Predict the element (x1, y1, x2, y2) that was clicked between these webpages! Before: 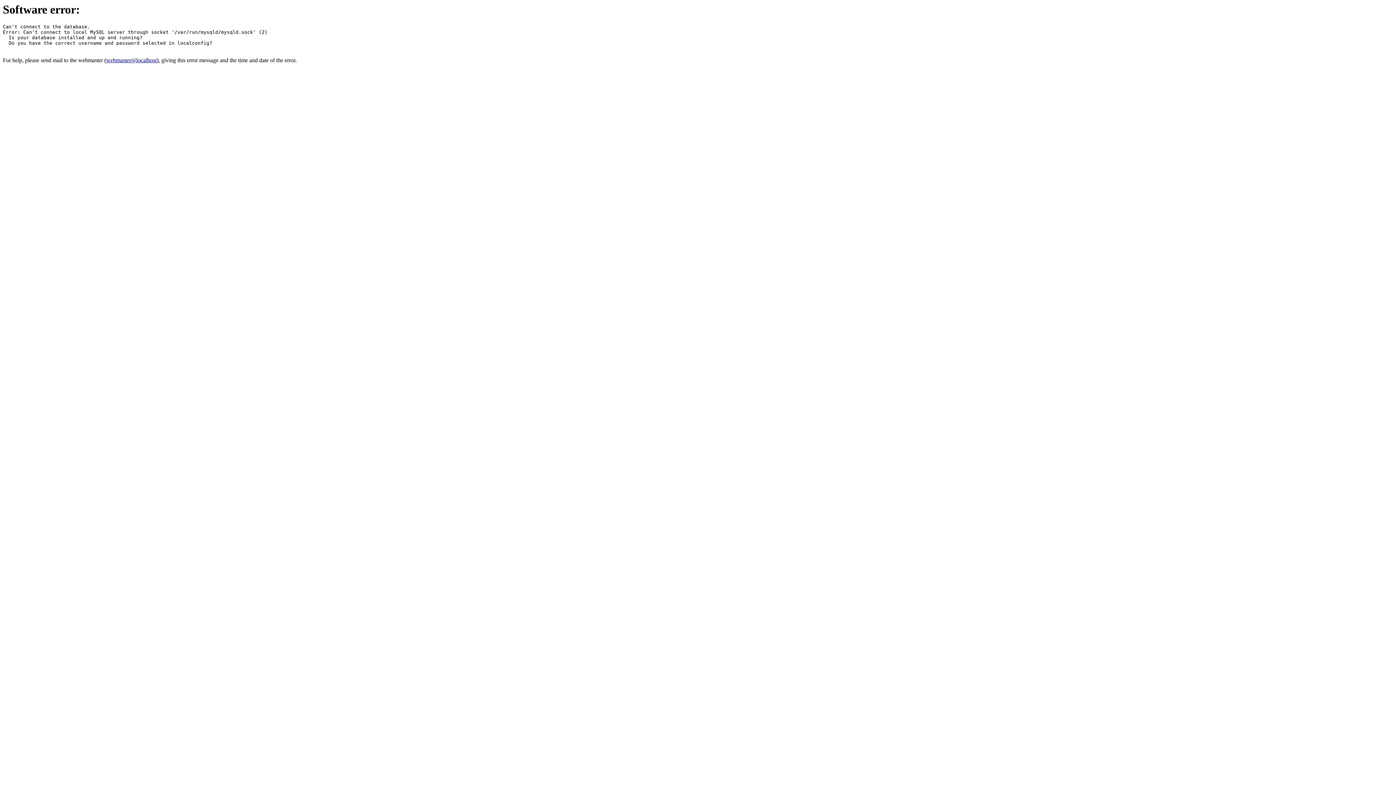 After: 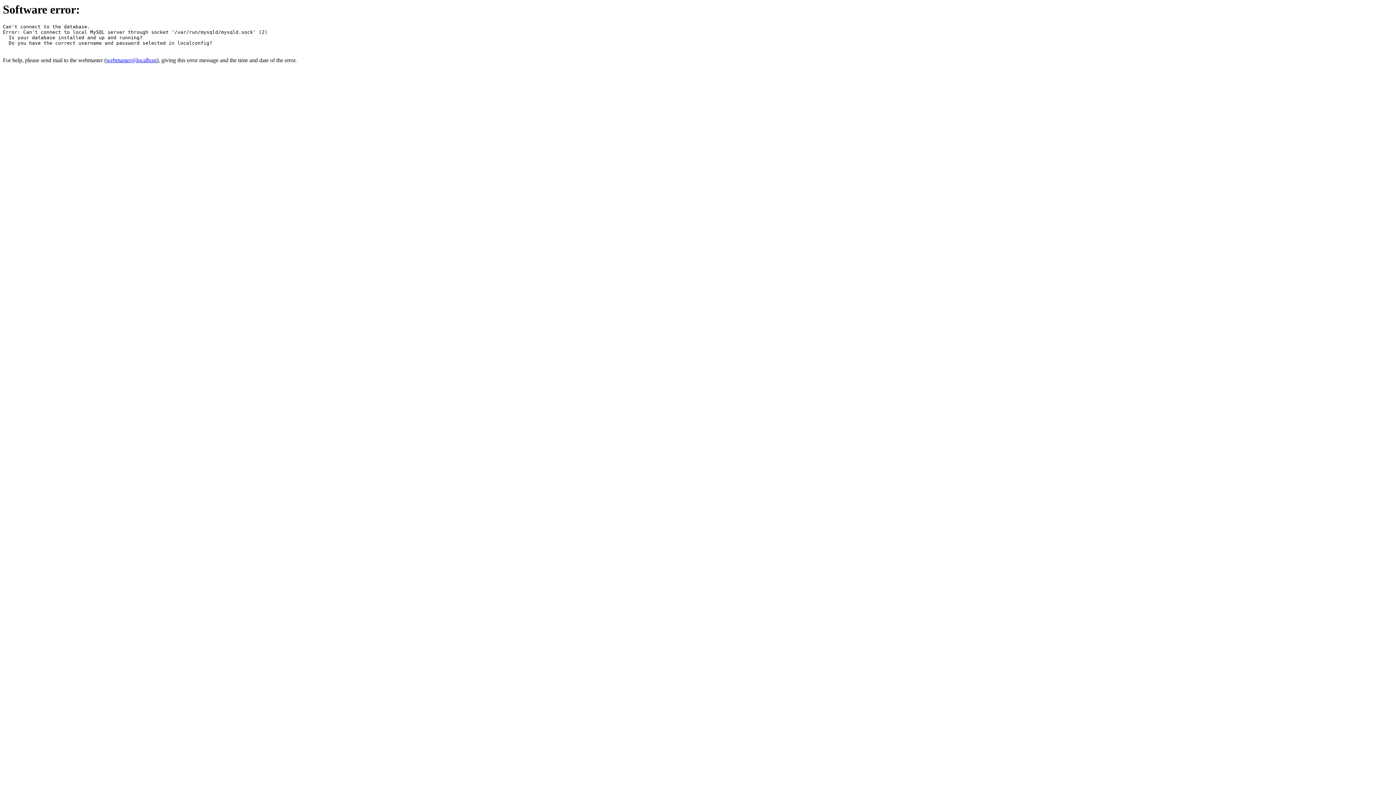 Action: bbox: (106, 57, 156, 63) label: webmaster@localhost